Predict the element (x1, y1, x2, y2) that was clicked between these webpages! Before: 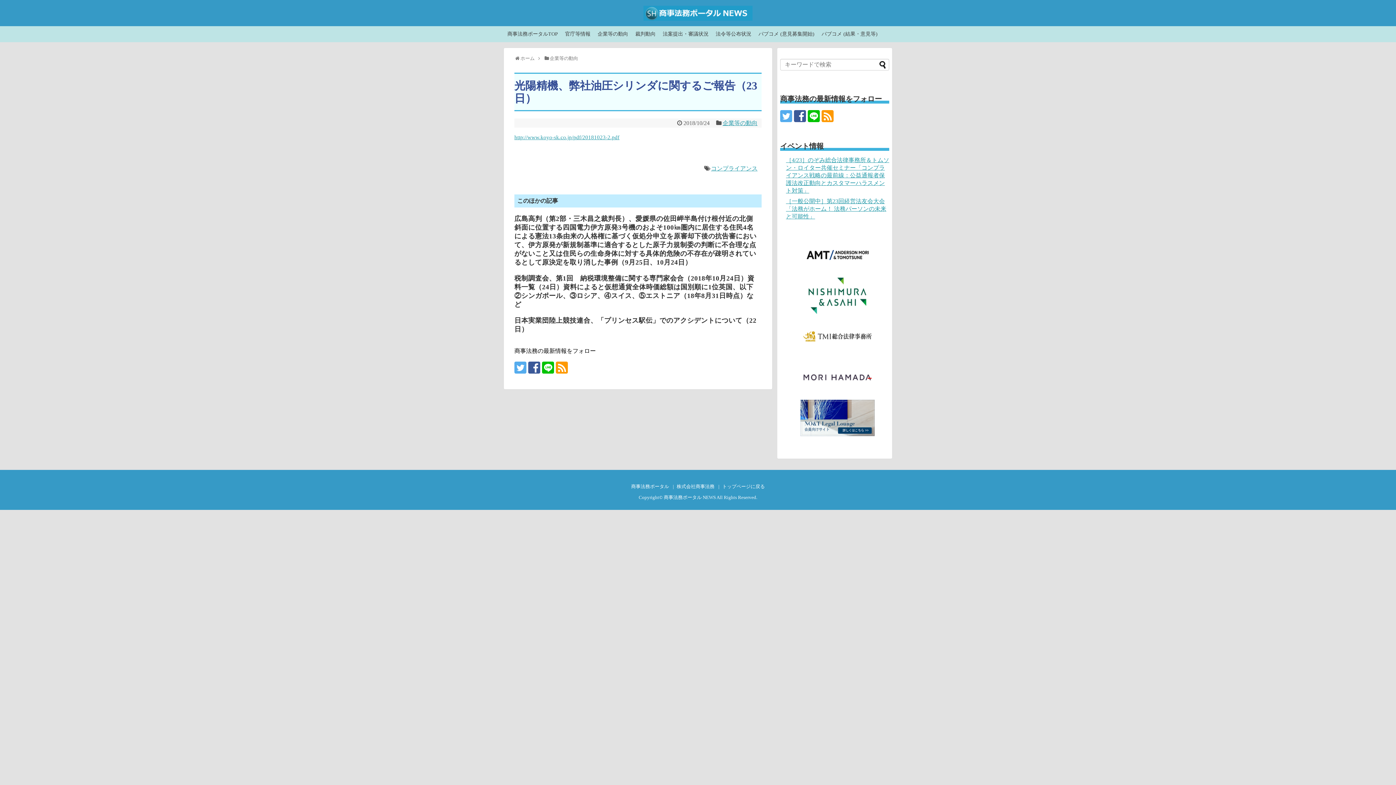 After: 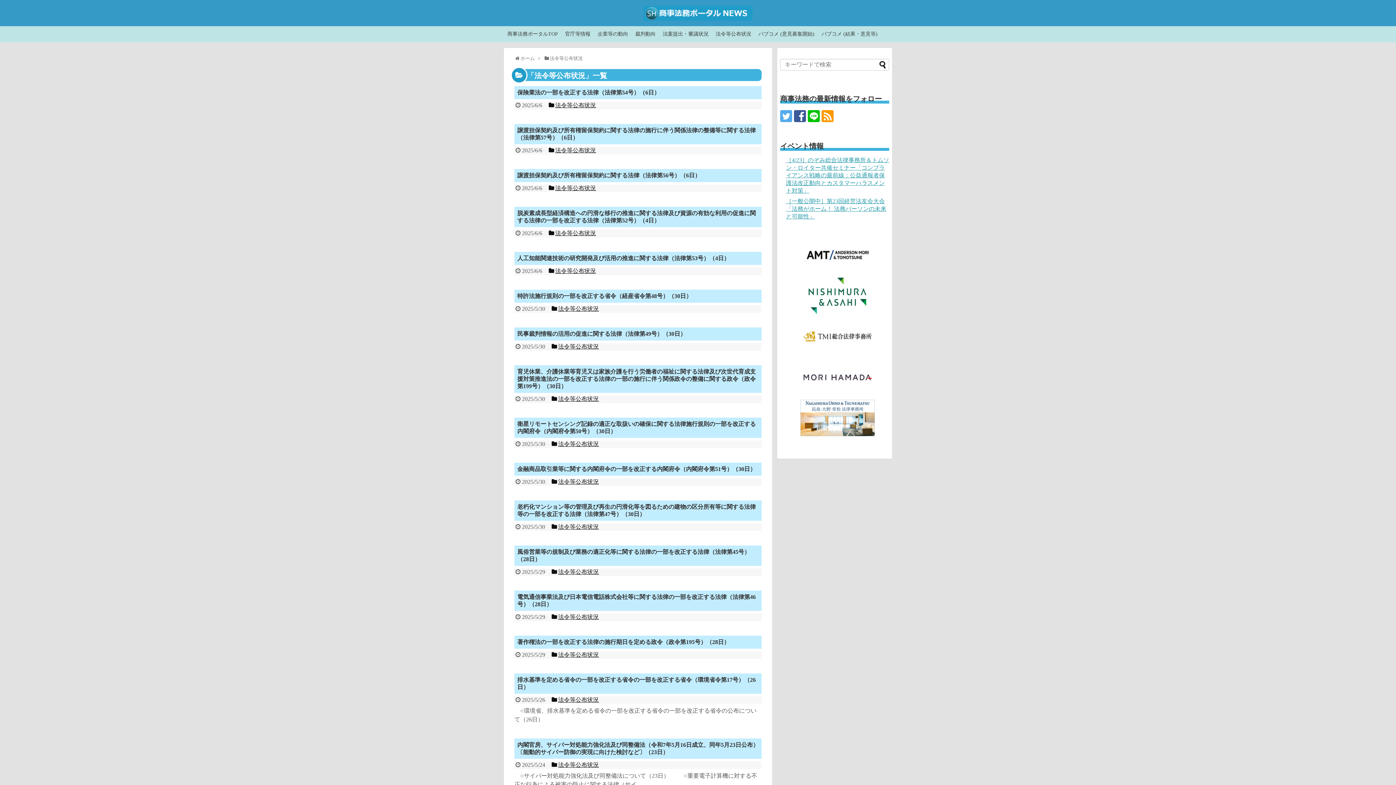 Action: bbox: (712, 29, 755, 39) label: 法令等公布状況